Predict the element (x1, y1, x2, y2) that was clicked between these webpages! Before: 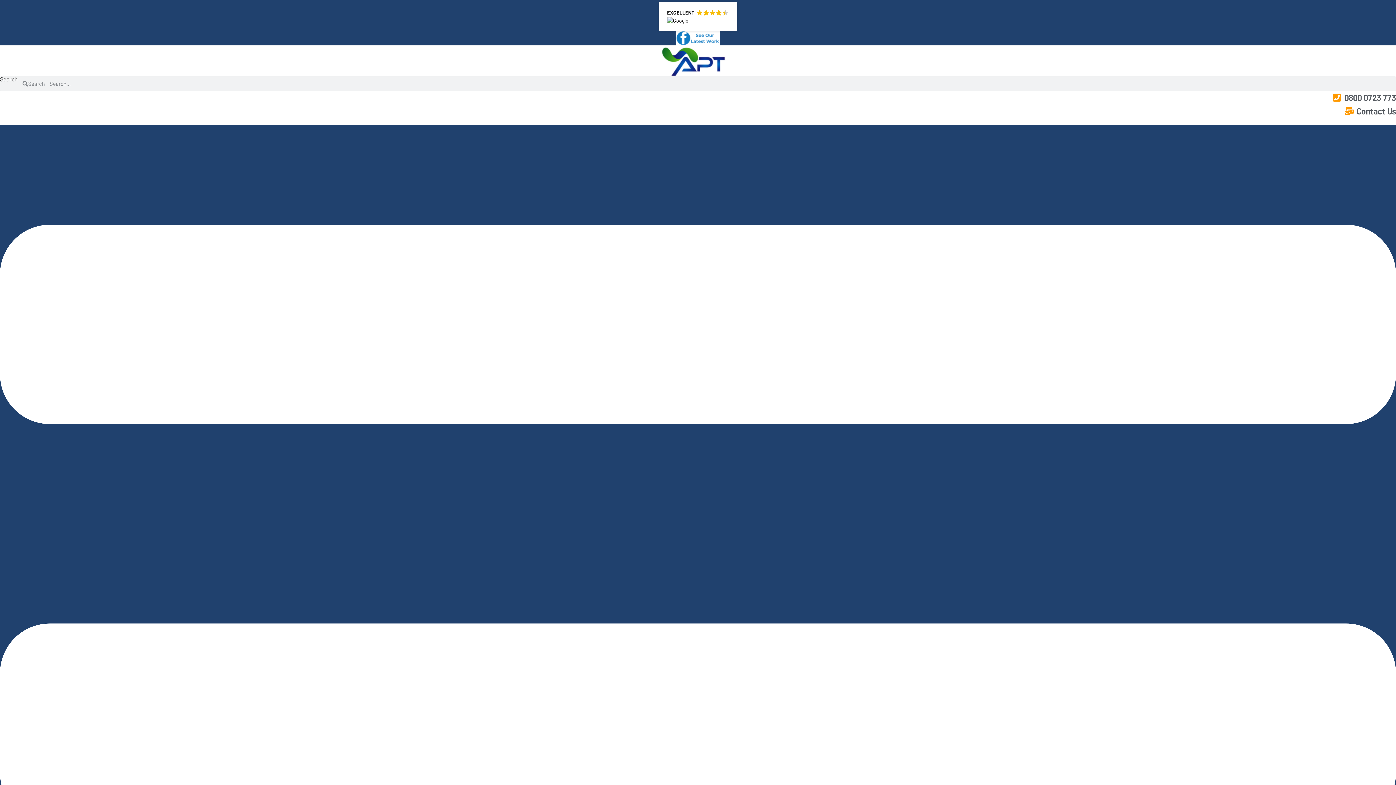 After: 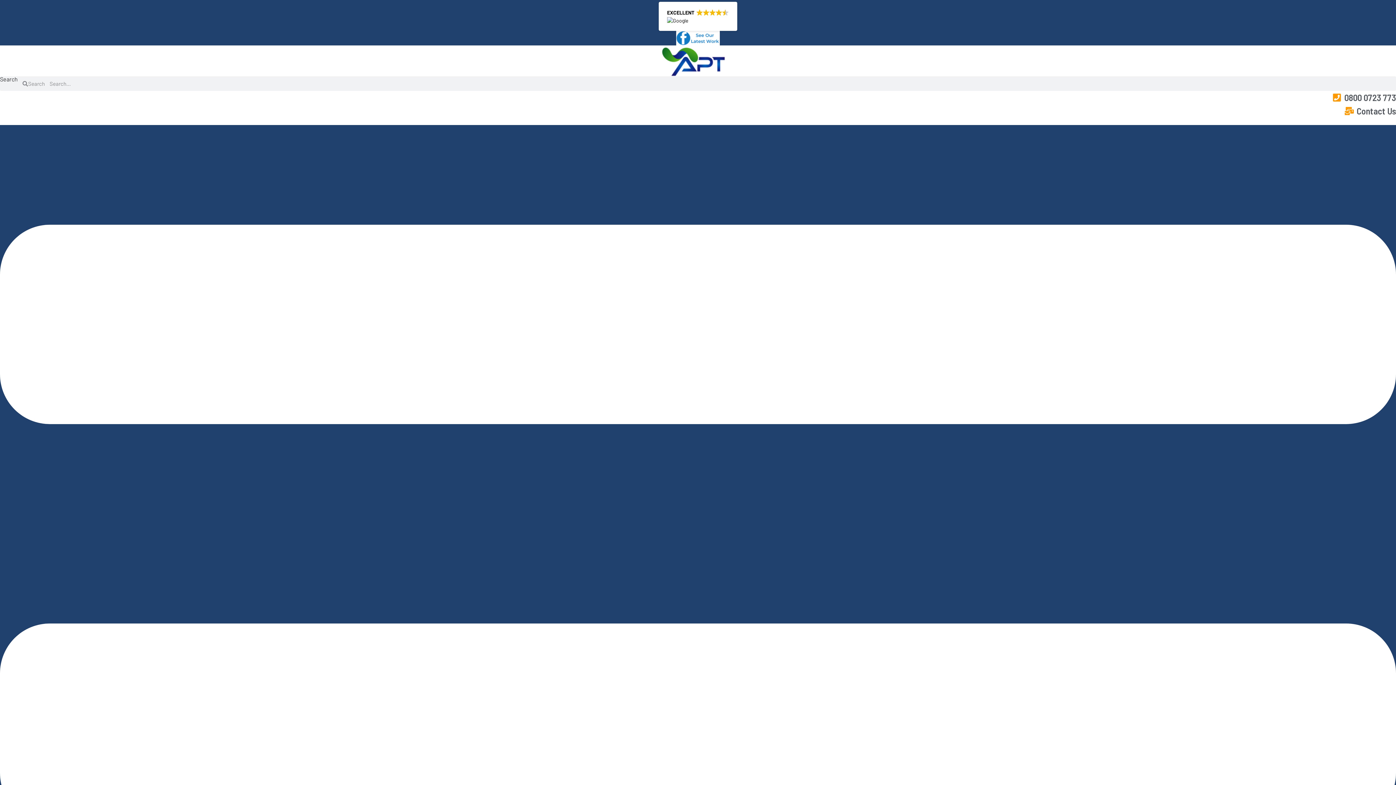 Action: bbox: (658, 1, 737, 30) label: EXCELLENT